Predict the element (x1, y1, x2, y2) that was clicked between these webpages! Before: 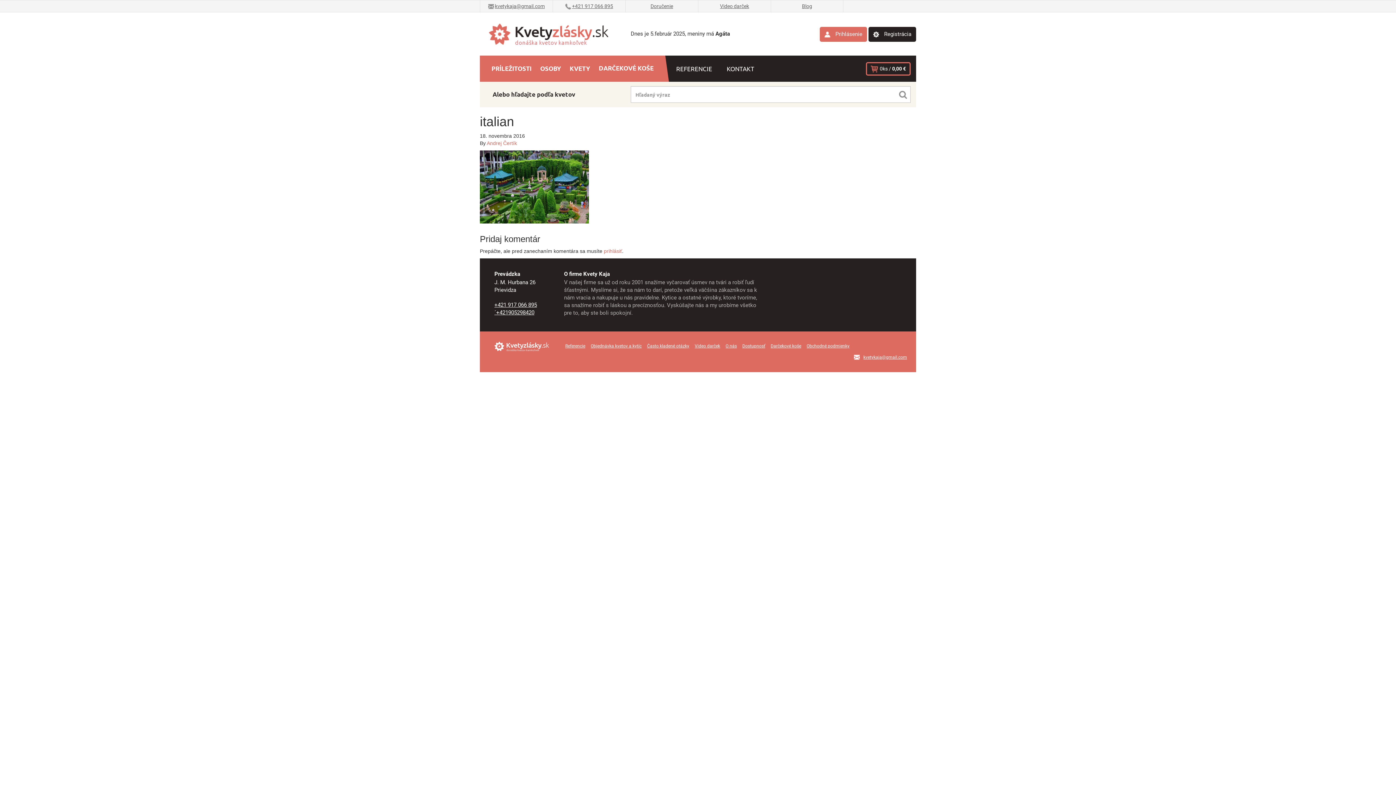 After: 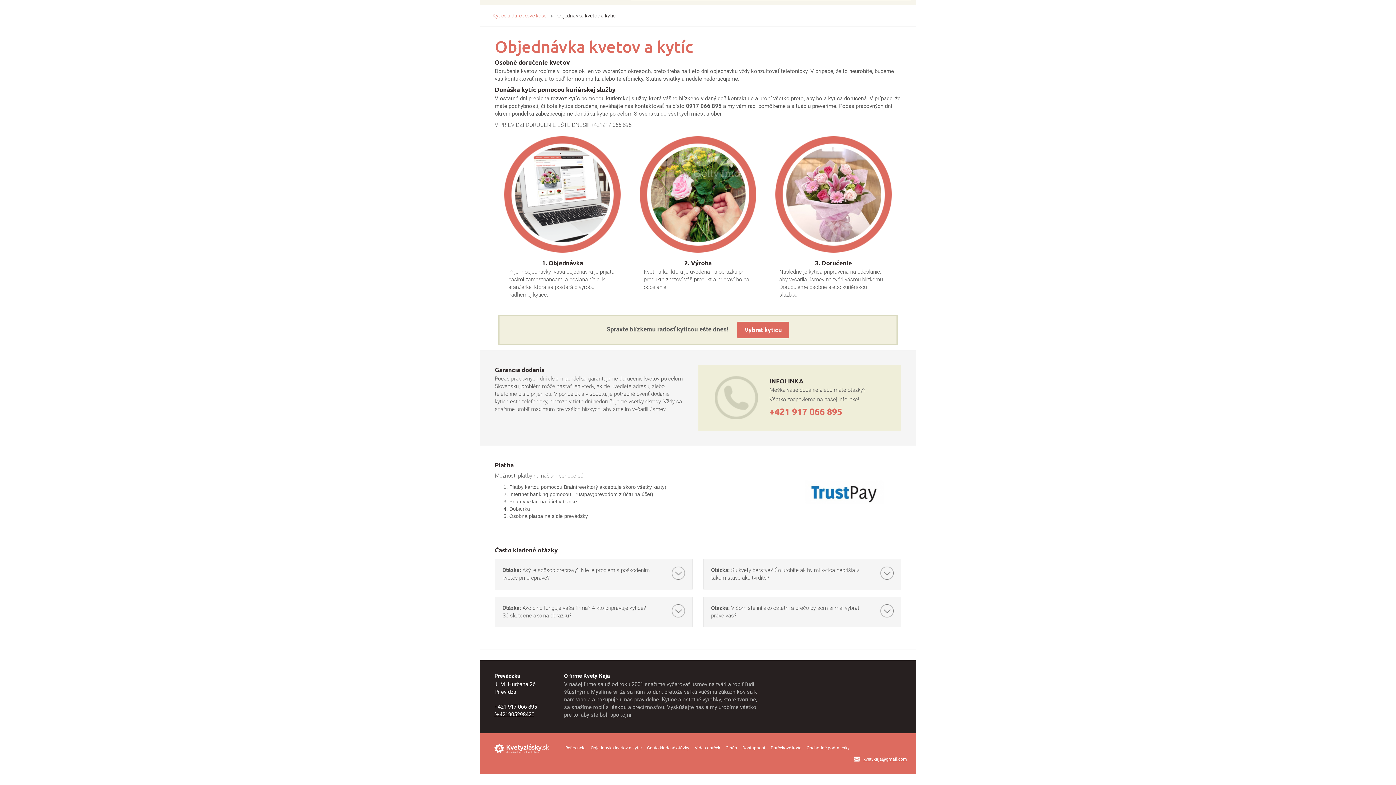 Action: bbox: (647, 340, 689, 352) label: Často kladené otázky